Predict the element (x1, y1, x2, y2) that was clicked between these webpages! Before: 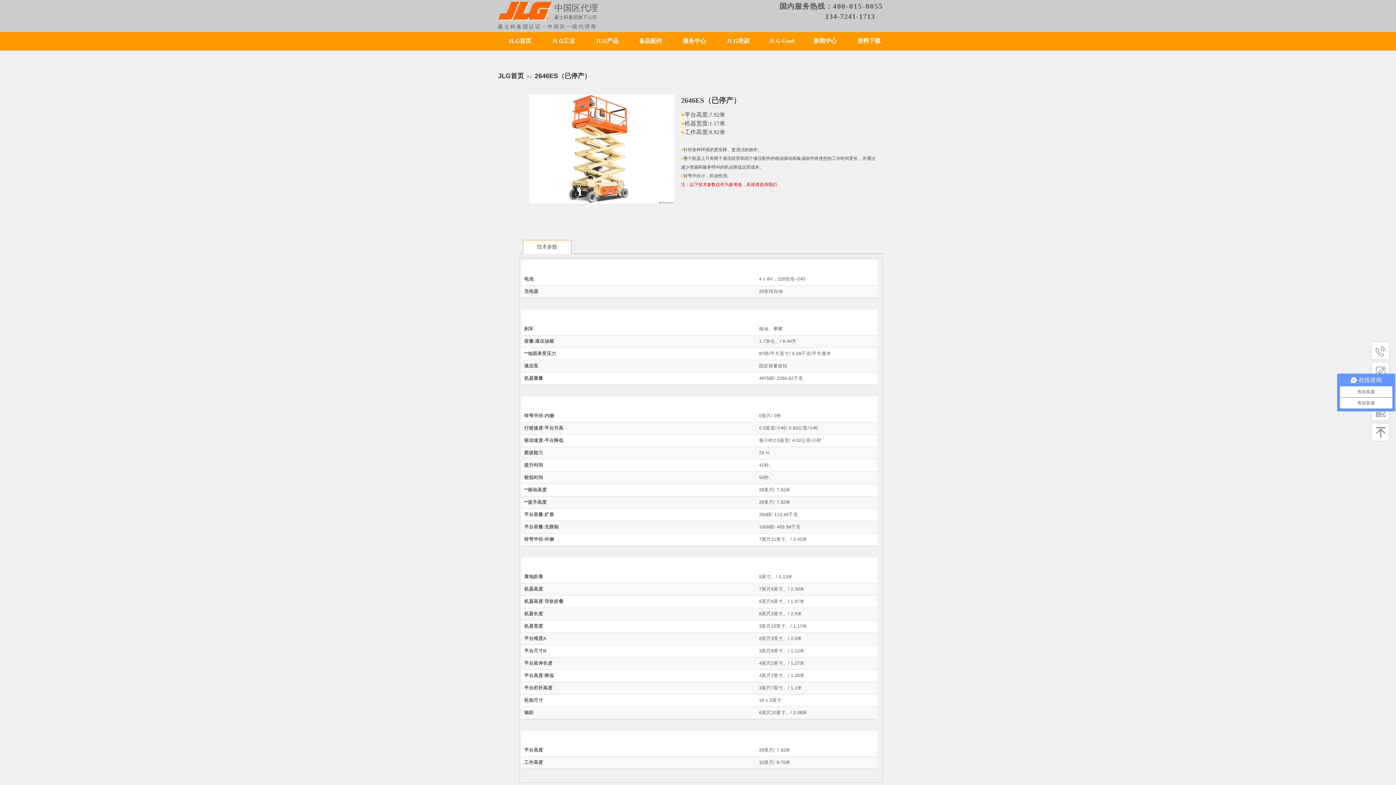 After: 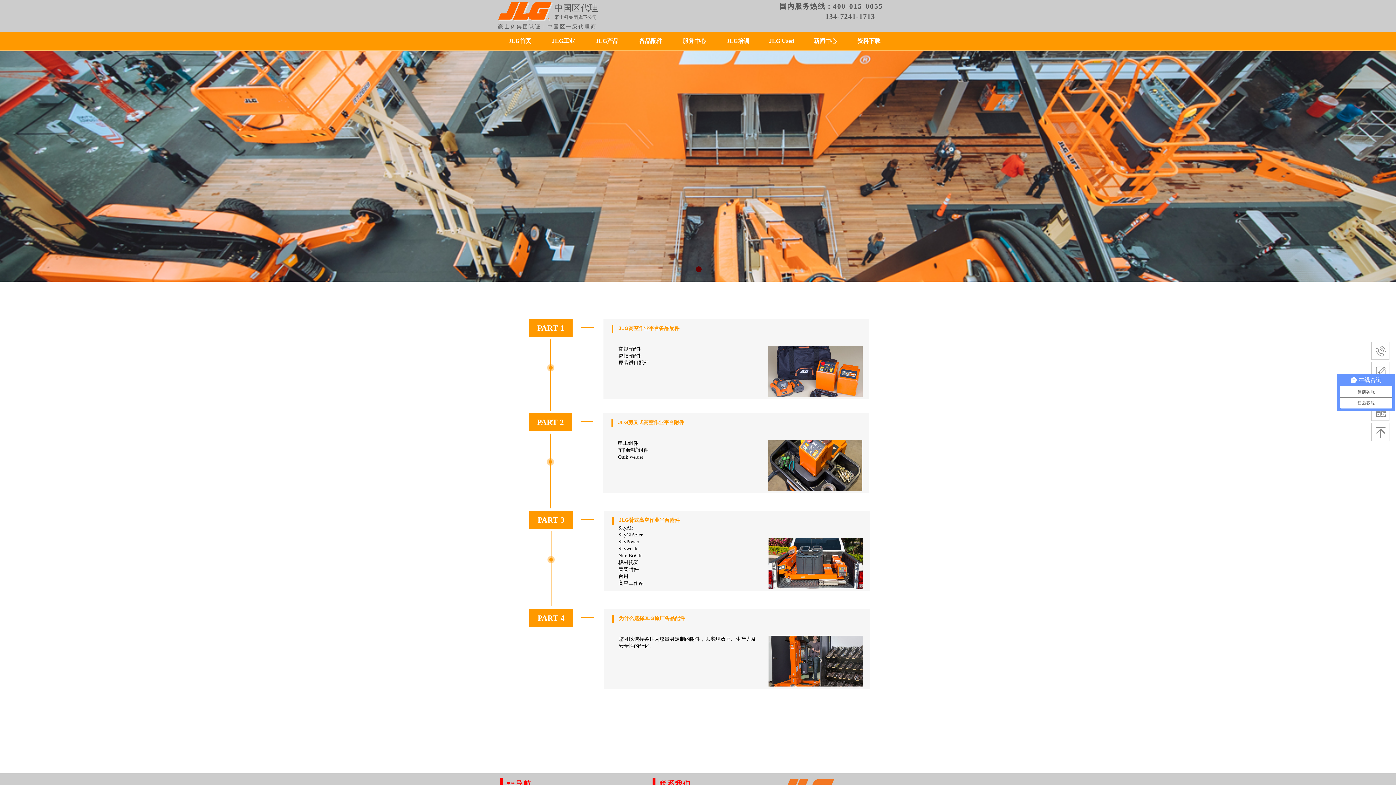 Action: label: 备品配件 bbox: (630, 32, 670, 50)